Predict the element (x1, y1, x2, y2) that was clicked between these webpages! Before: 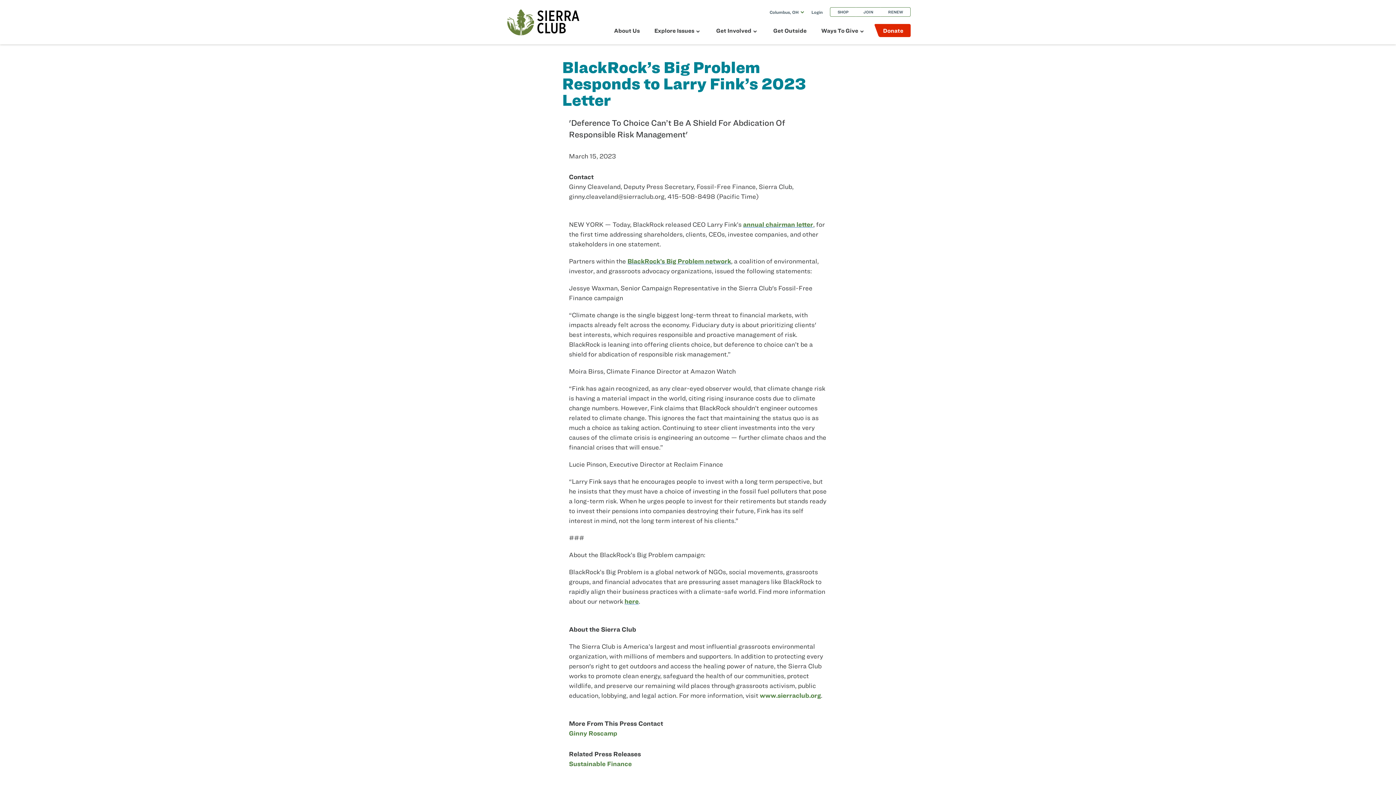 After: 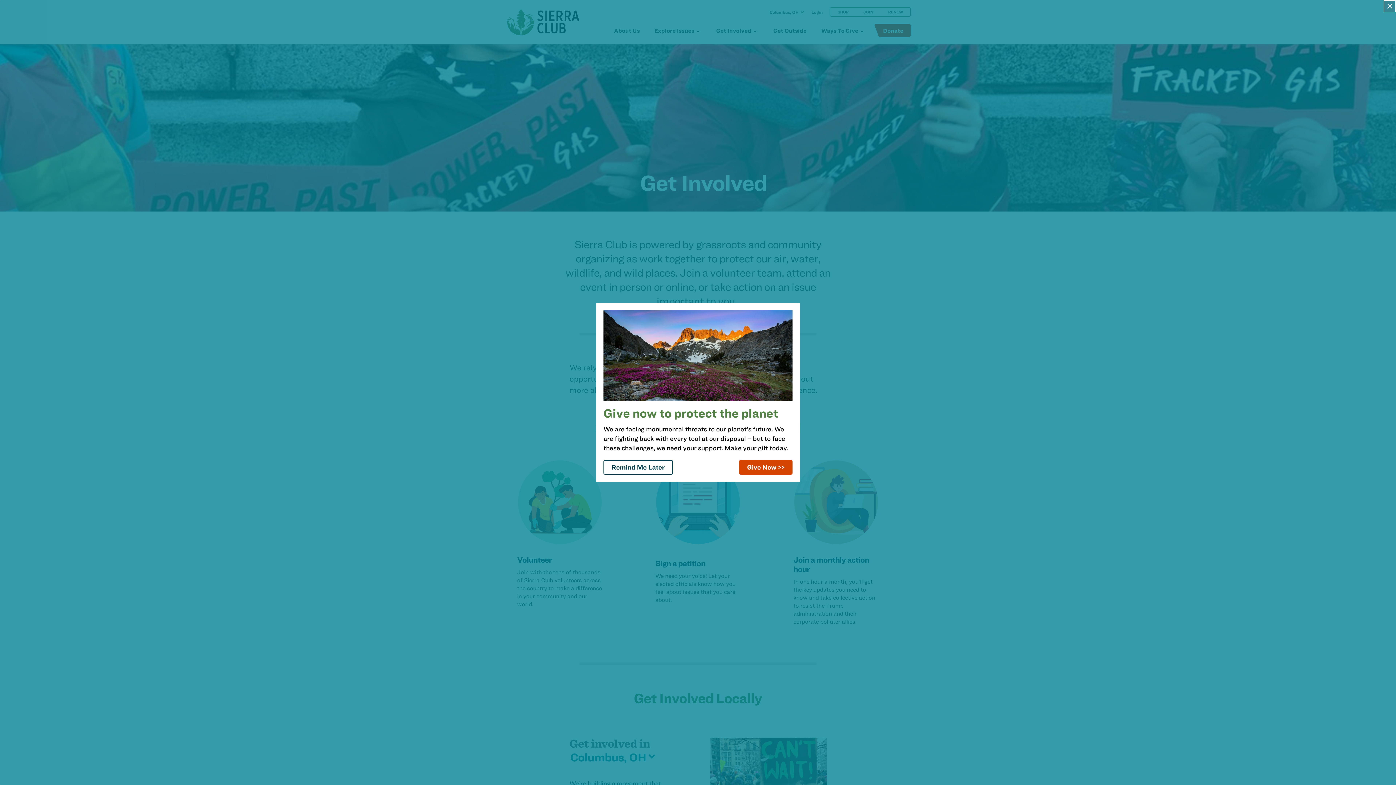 Action: label: Get Involved bbox: (716, 27, 751, 33)